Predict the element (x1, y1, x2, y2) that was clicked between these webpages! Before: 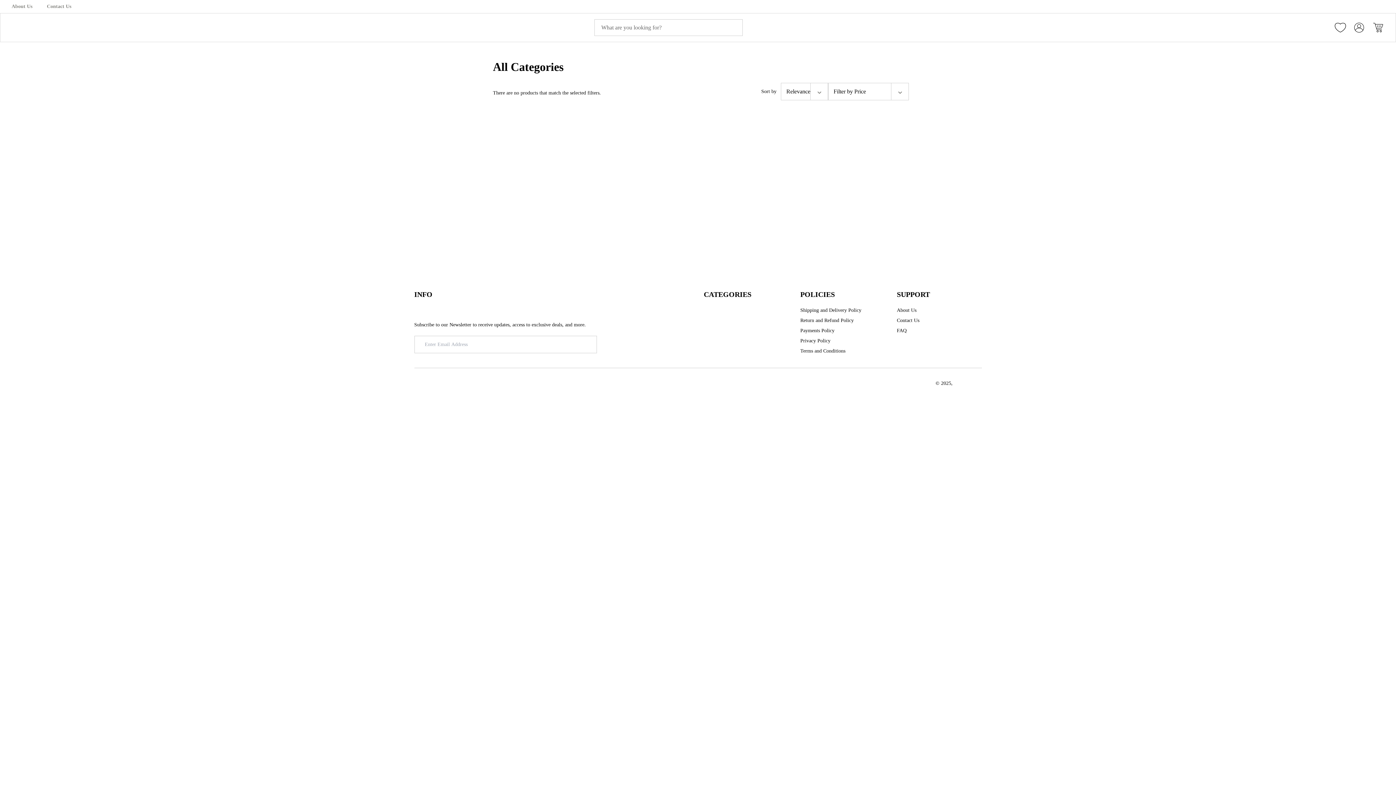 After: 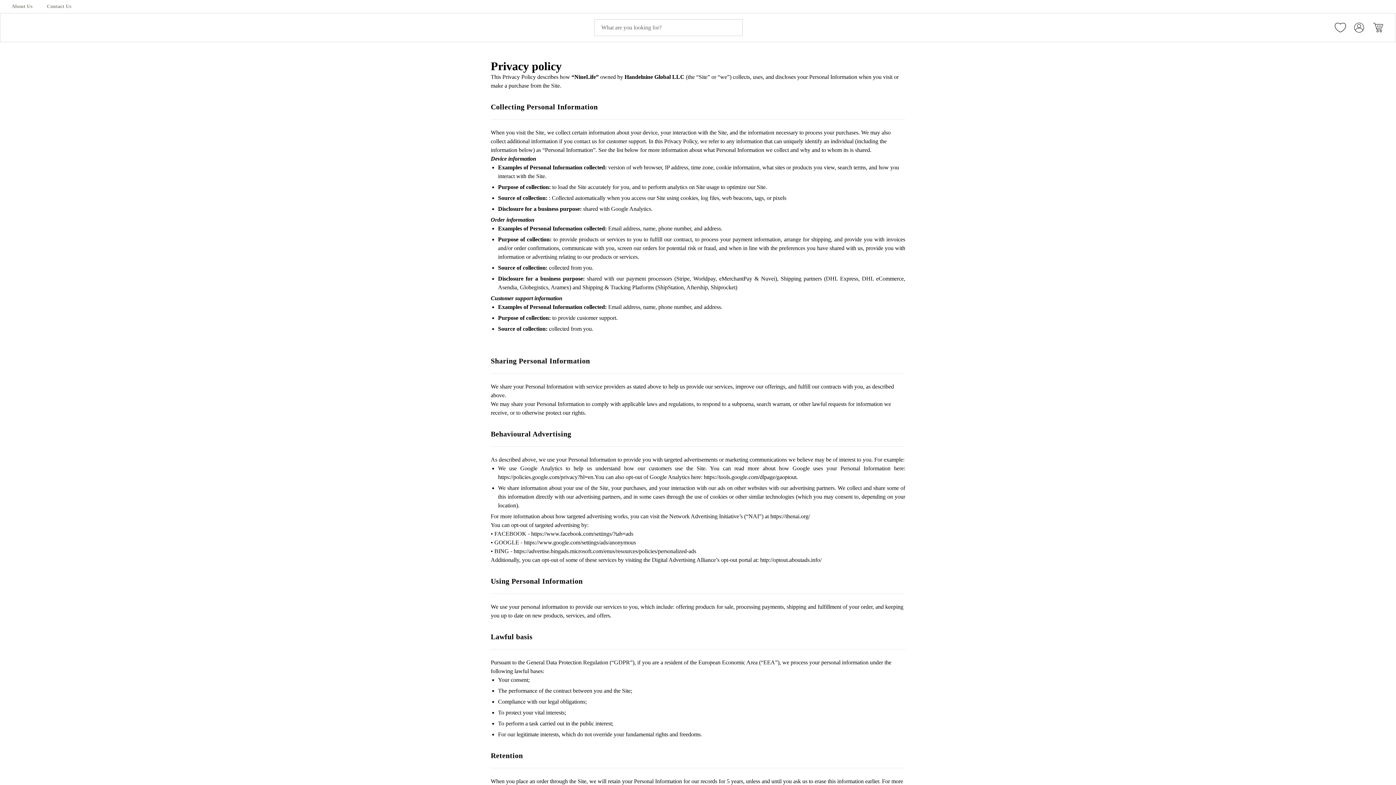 Action: bbox: (800, 337, 830, 344) label: Privacy Policy